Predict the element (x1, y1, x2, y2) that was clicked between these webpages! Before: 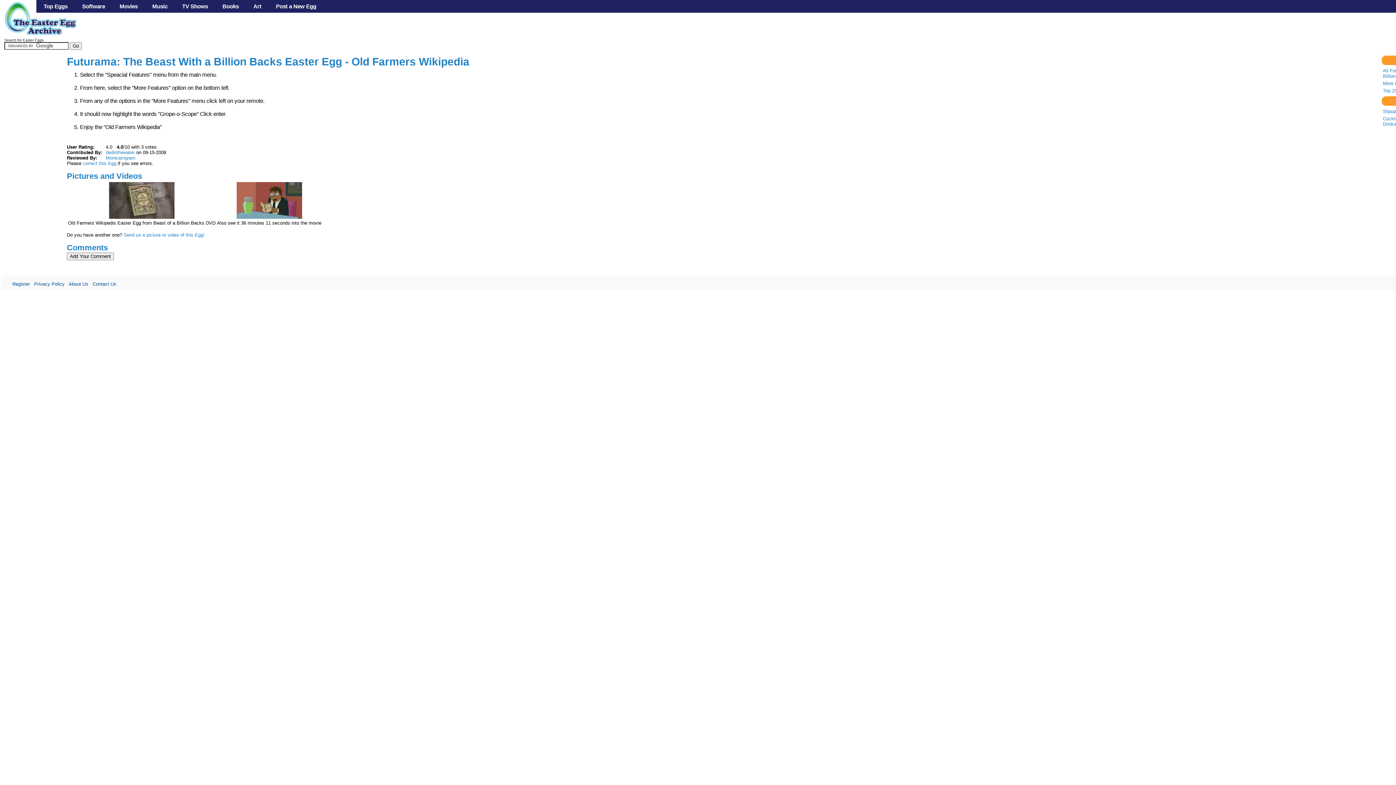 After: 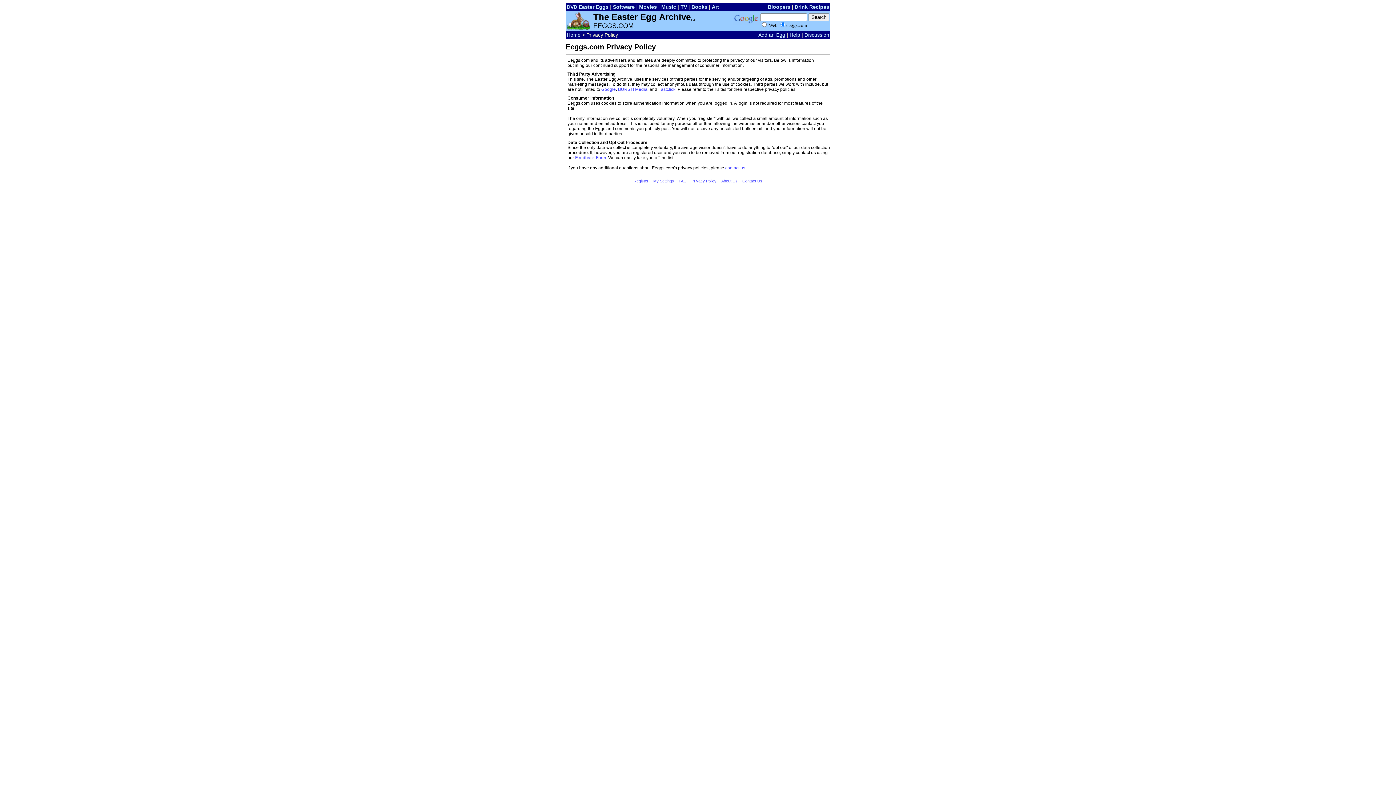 Action: bbox: (34, 281, 64, 286) label: Privacy Policy